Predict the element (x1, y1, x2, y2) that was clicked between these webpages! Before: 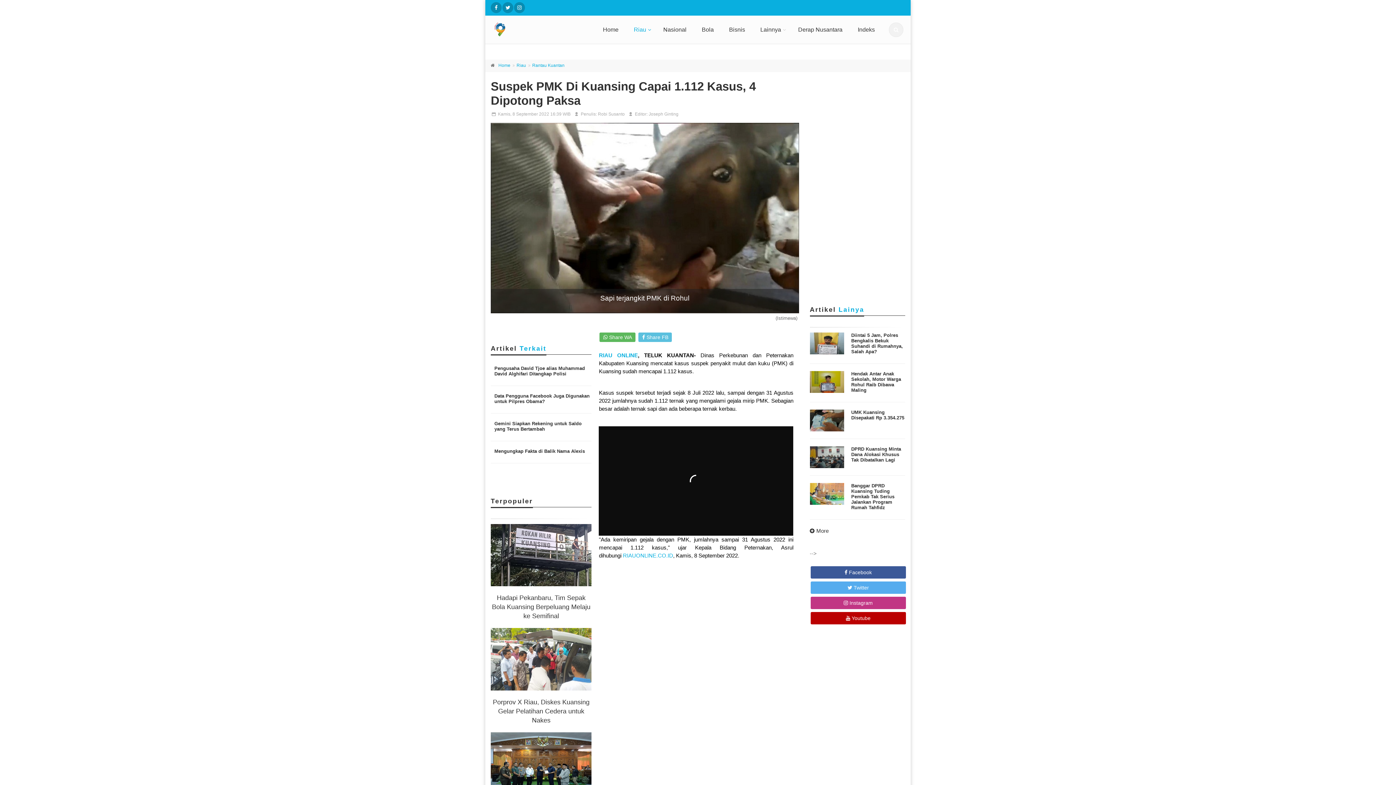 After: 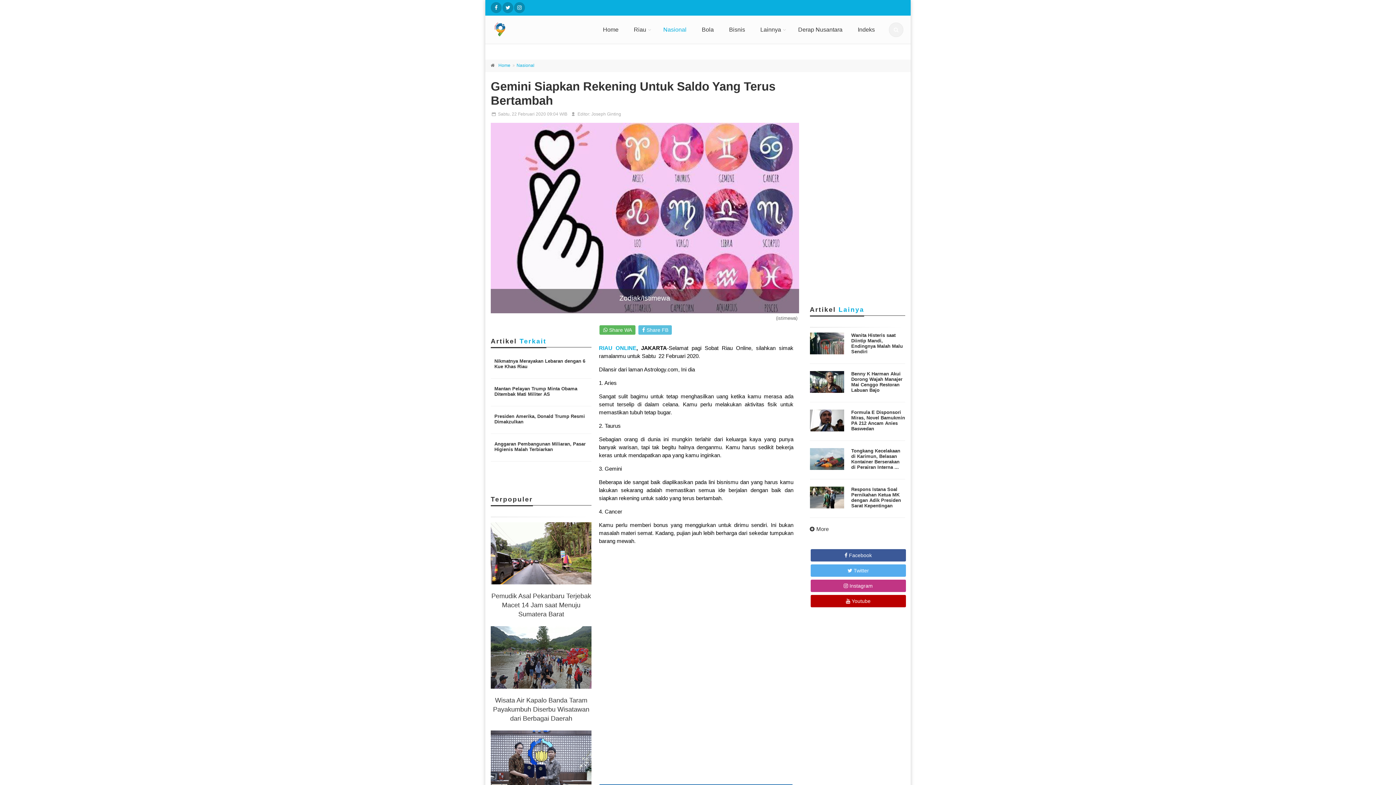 Action: label: Gemini Siapkan Rekening untuk Saldo yang Terus Bertambah bbox: (494, 421, 581, 431)